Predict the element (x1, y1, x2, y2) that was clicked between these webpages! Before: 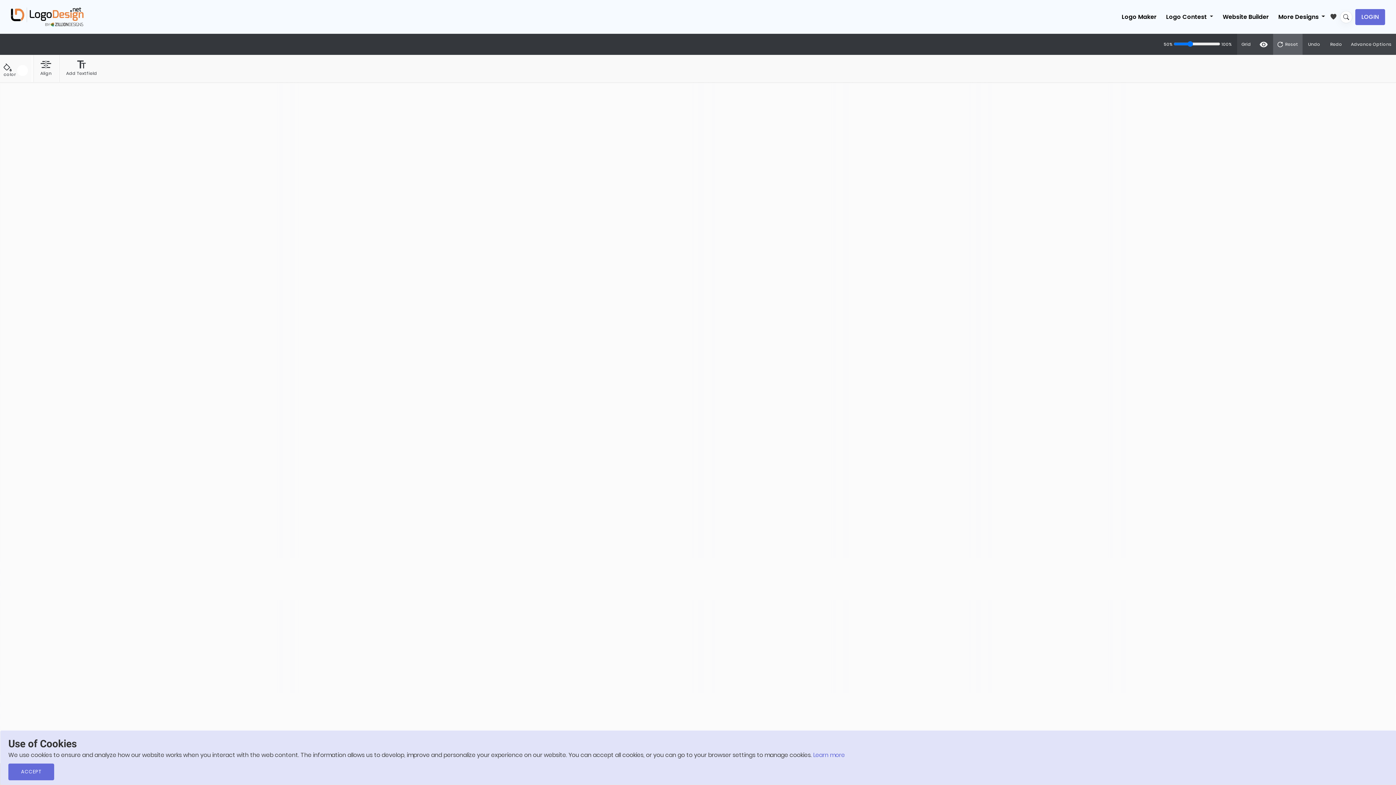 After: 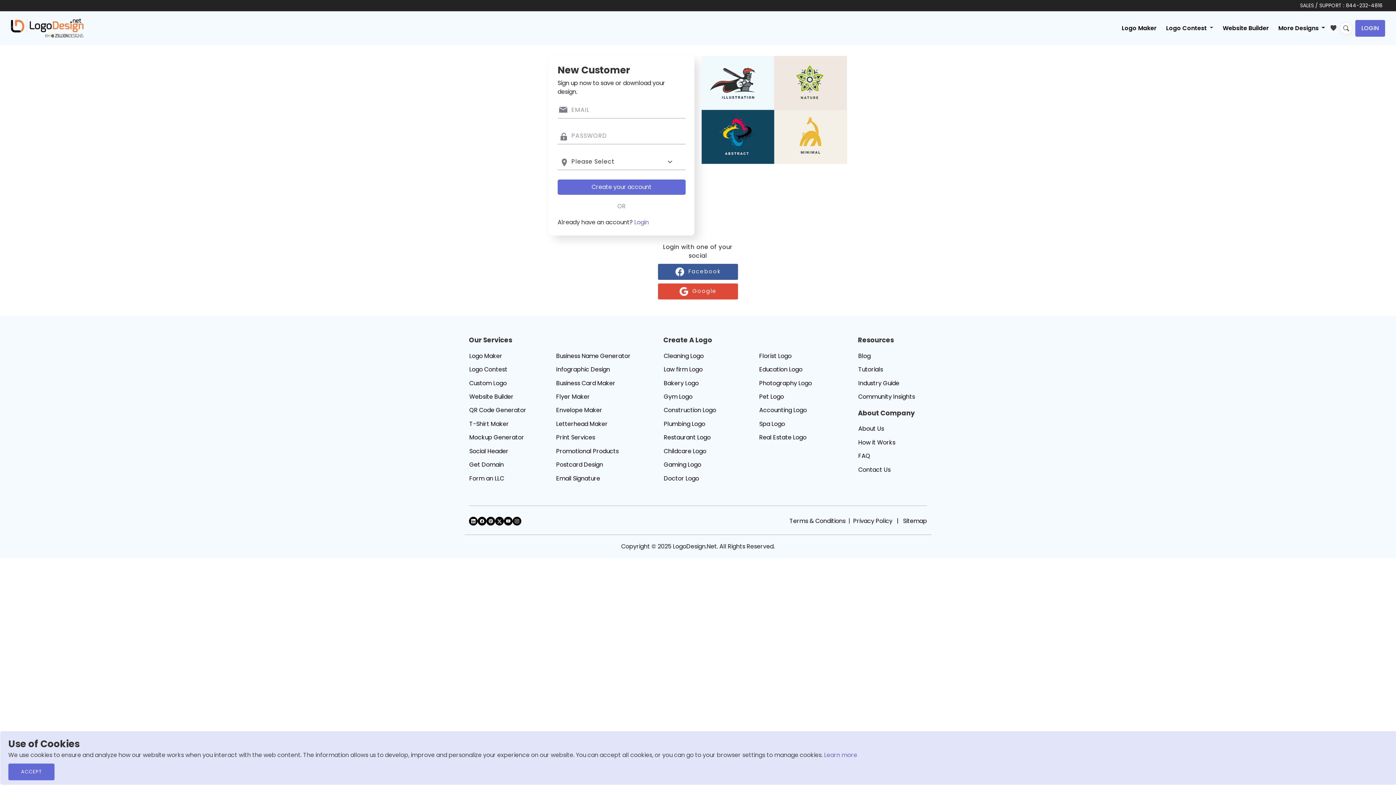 Action: bbox: (1355, 8, 1385, 24) label: LOGIN